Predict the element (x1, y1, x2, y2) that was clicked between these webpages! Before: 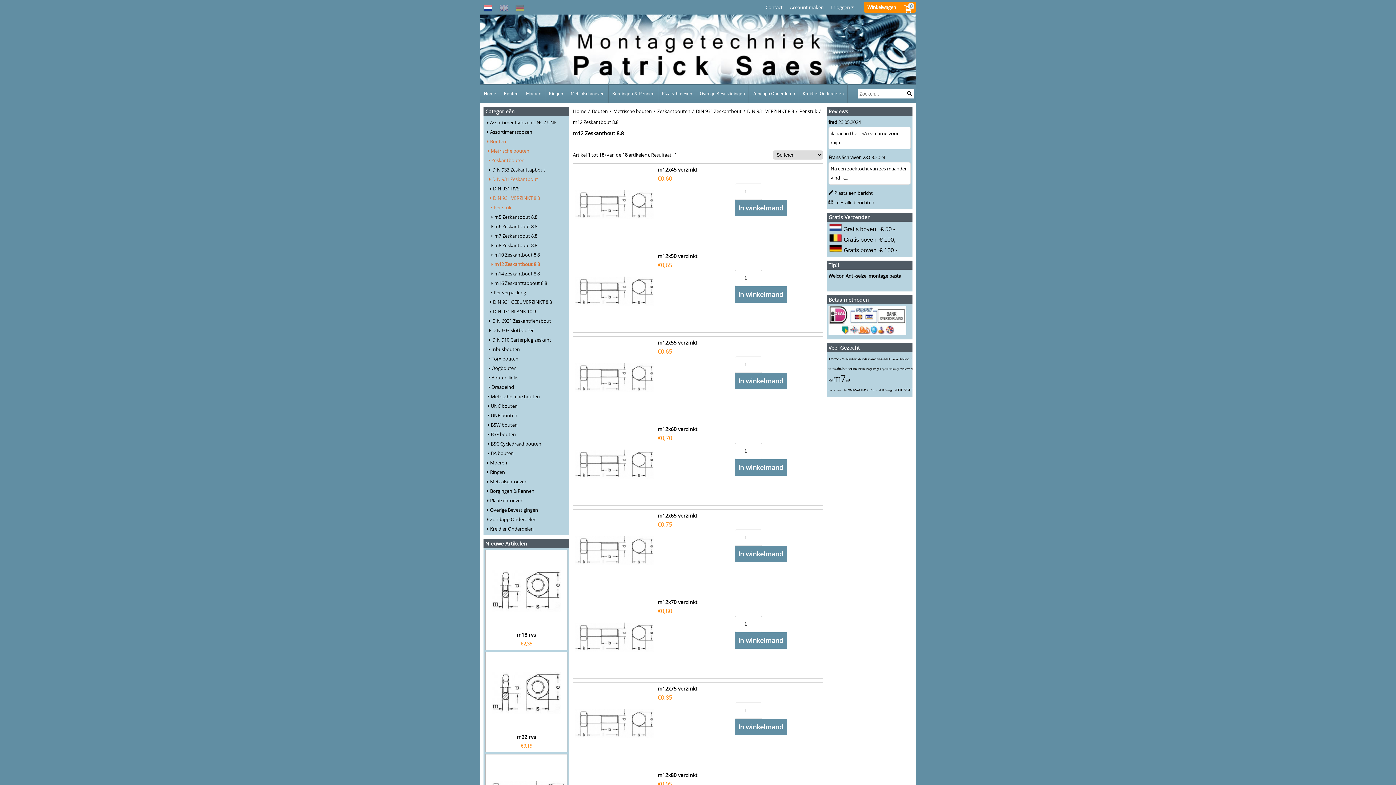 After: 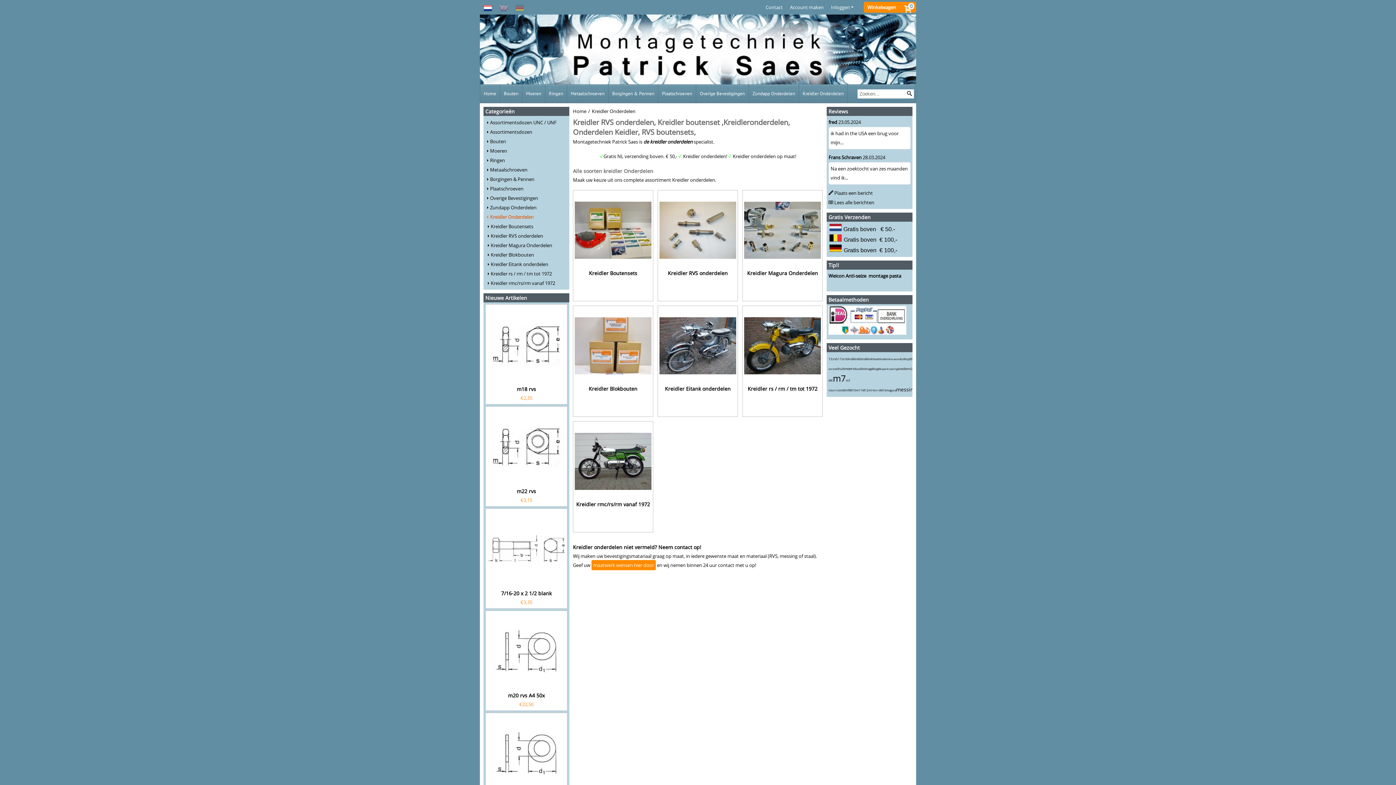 Action: bbox: (799, 84, 847, 102) label: Kreidler Onderdelen